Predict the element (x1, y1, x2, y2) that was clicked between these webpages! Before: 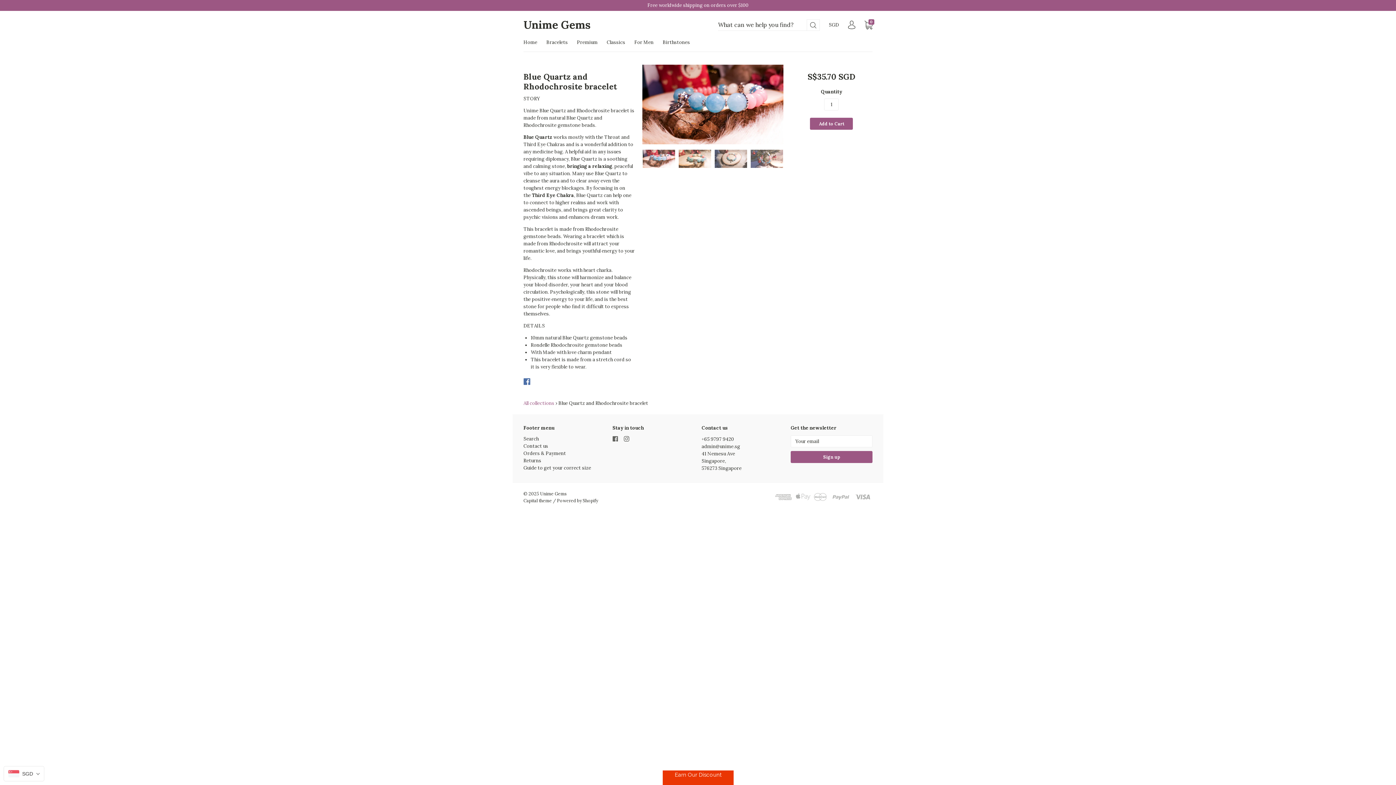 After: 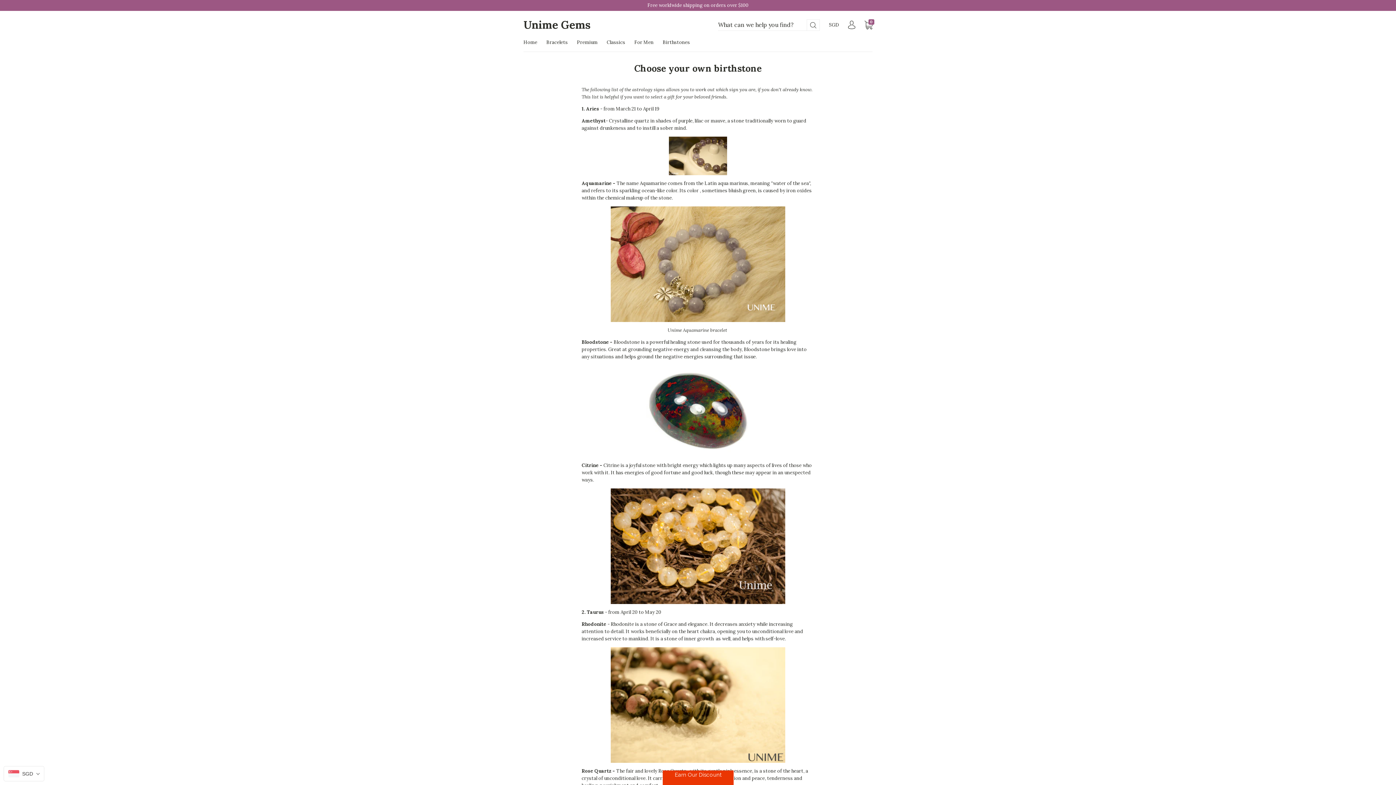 Action: label: Birthstones bbox: (662, 38, 699, 51)